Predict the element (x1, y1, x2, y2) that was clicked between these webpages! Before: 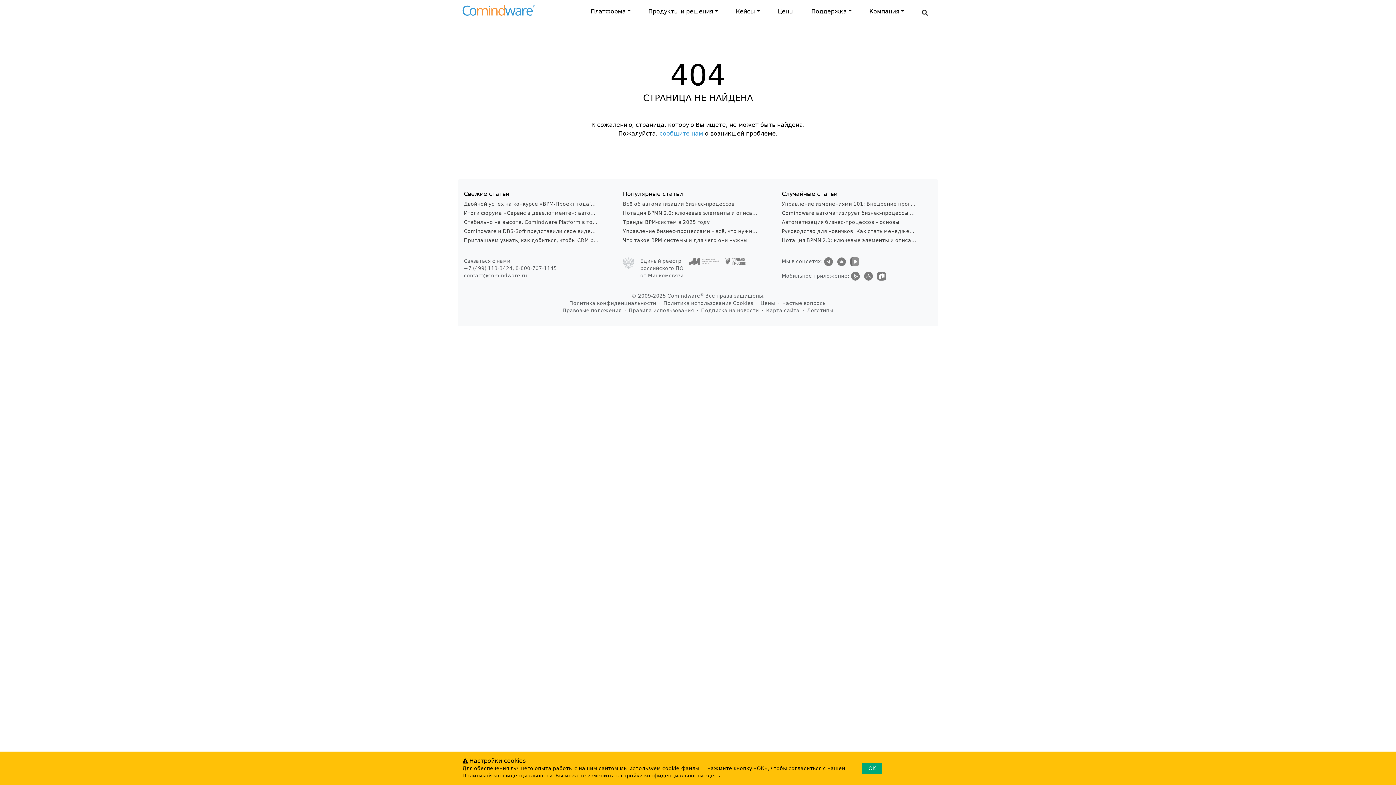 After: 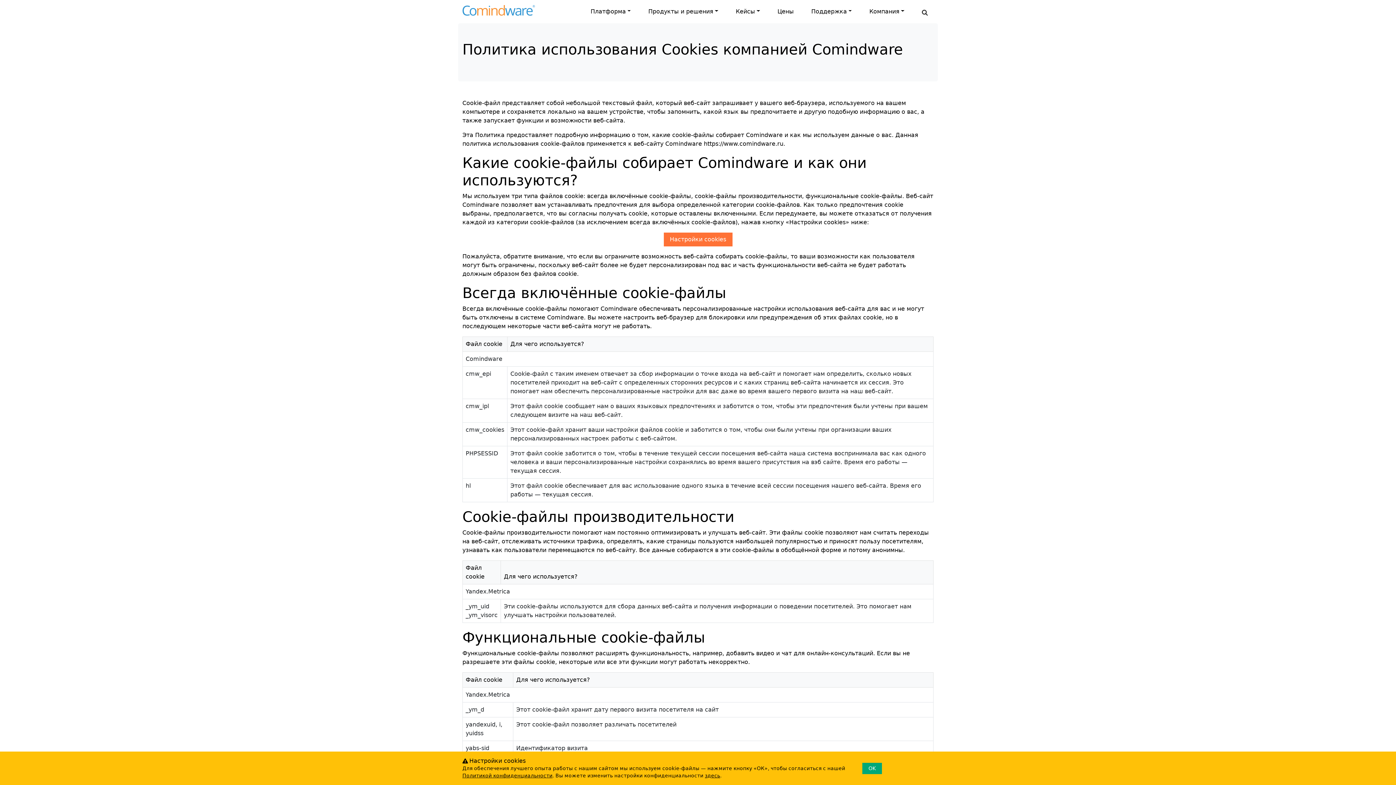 Action: bbox: (663, 300, 753, 306) label: Политика использования Cookies